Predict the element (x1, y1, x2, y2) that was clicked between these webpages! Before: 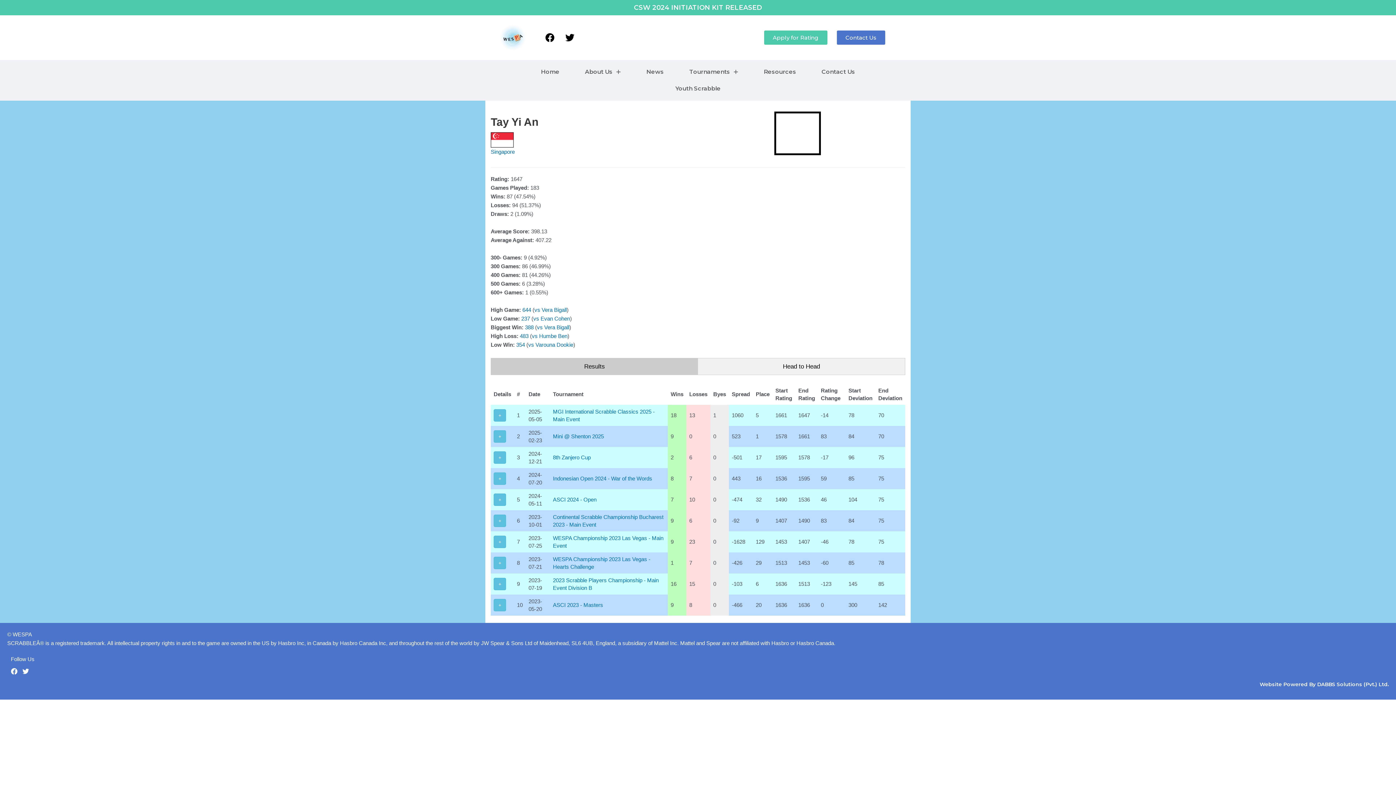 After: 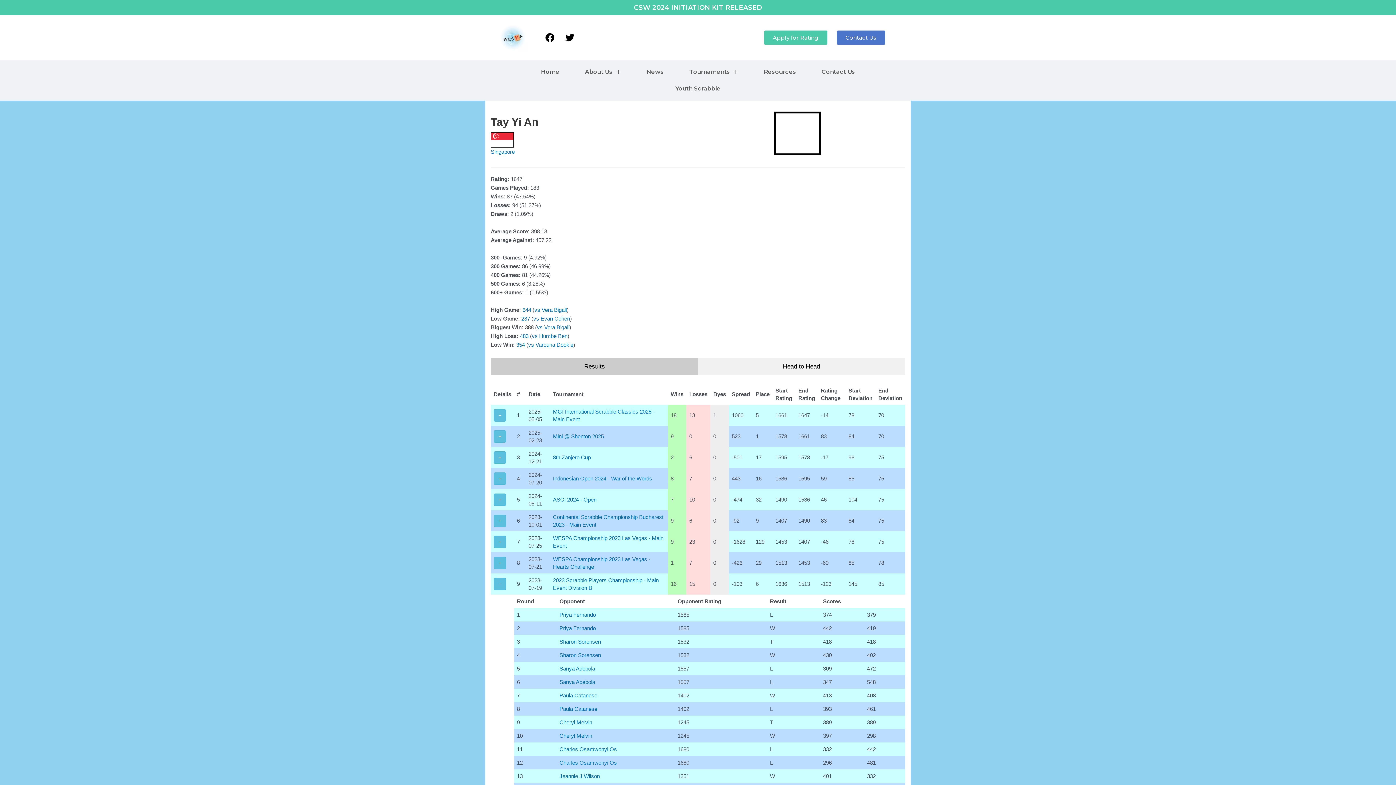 Action: bbox: (525, 324, 533, 330) label: 388